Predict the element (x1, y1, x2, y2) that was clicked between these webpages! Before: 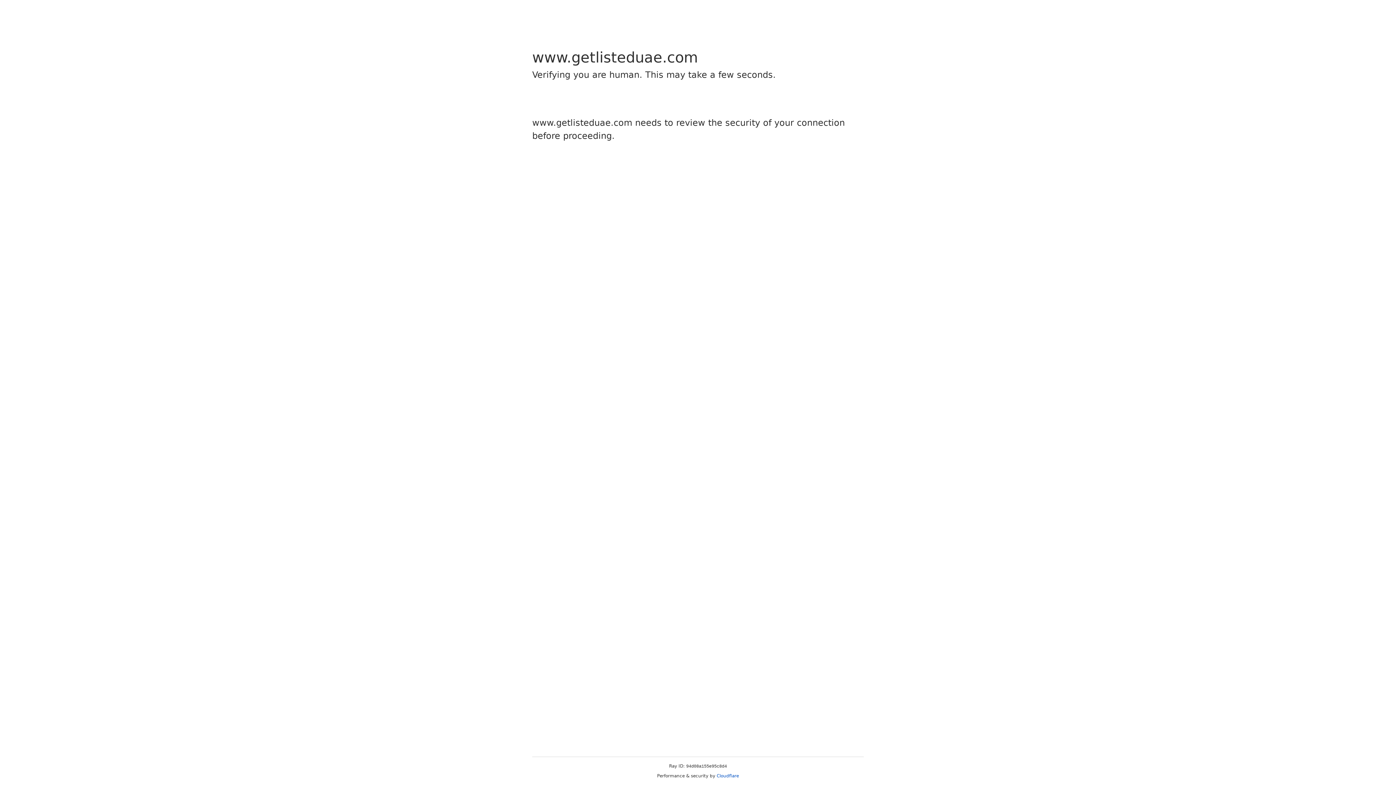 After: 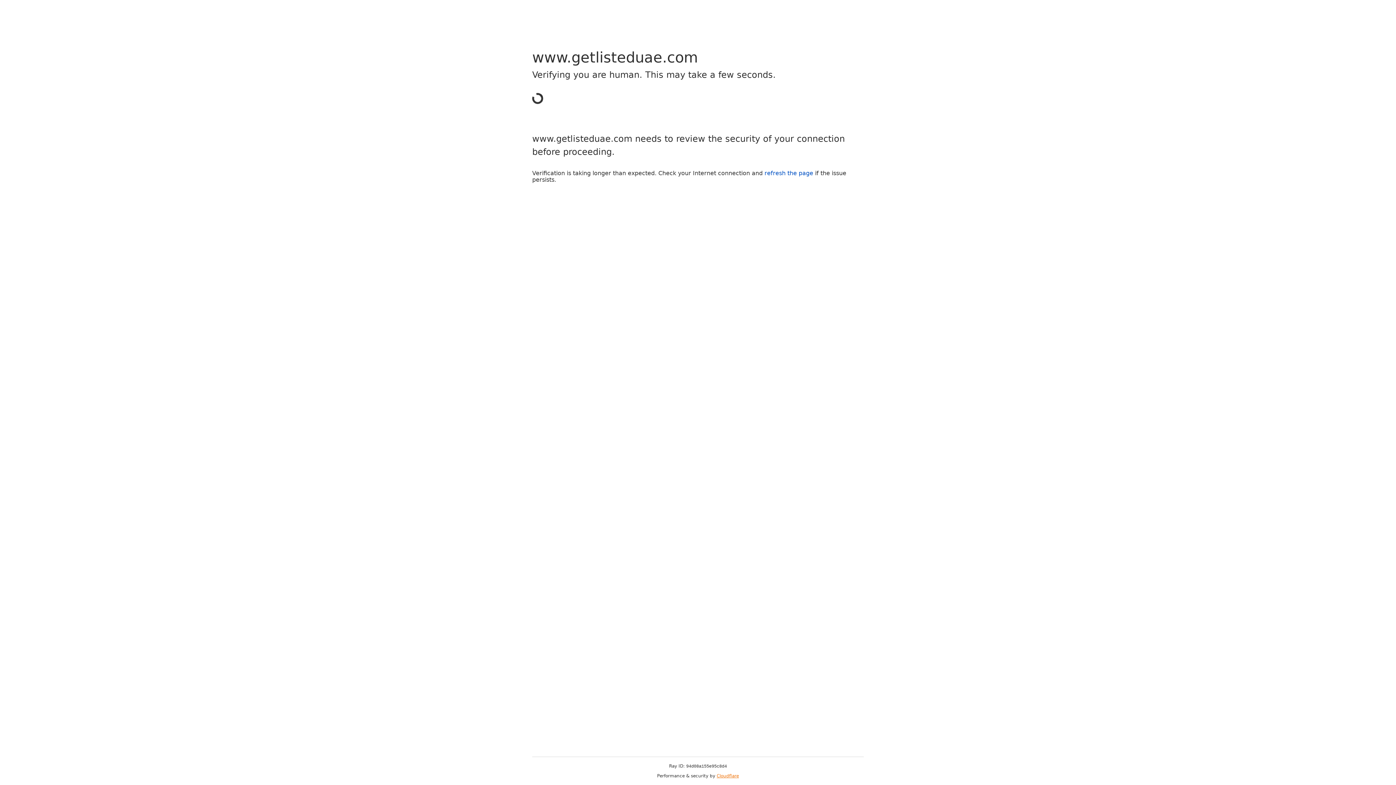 Action: bbox: (716, 773, 739, 778) label: Cloudflare